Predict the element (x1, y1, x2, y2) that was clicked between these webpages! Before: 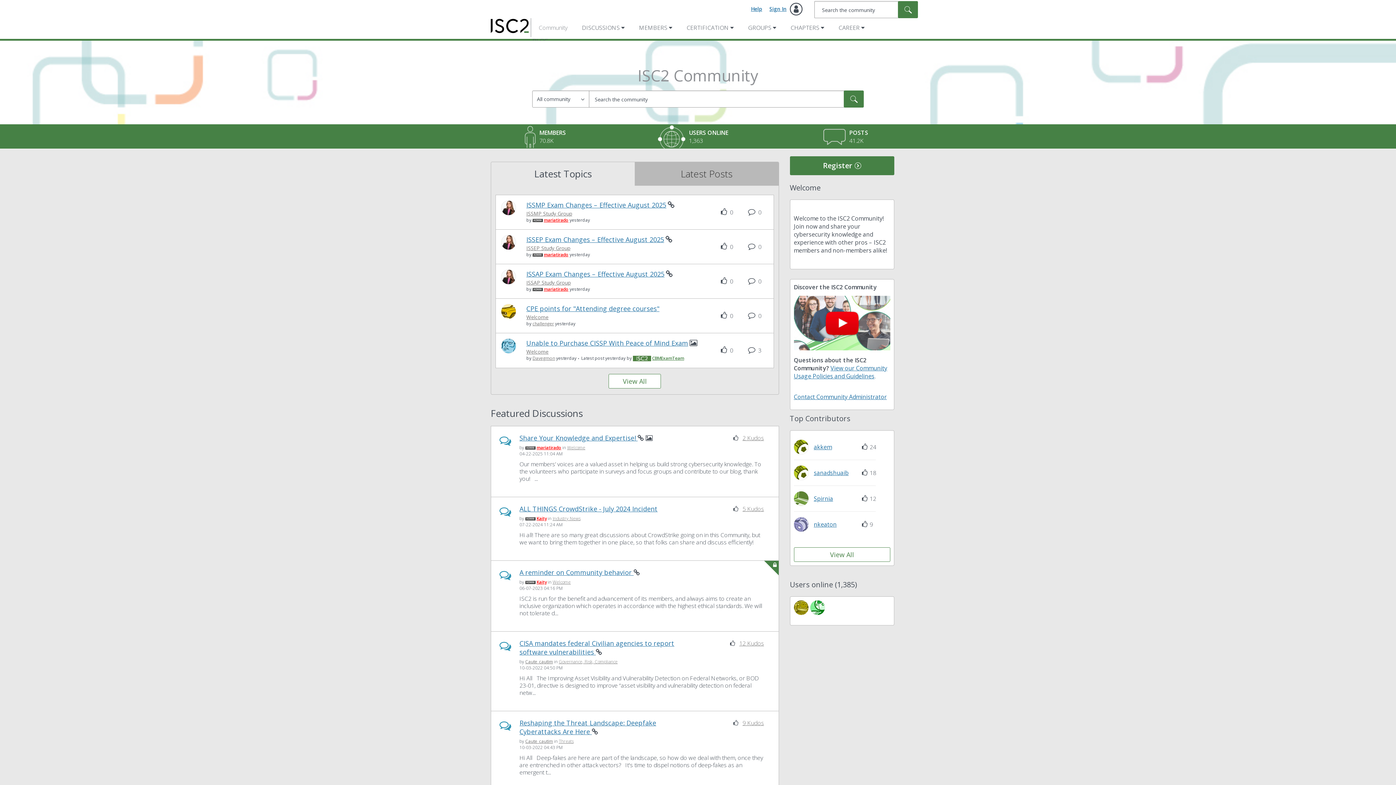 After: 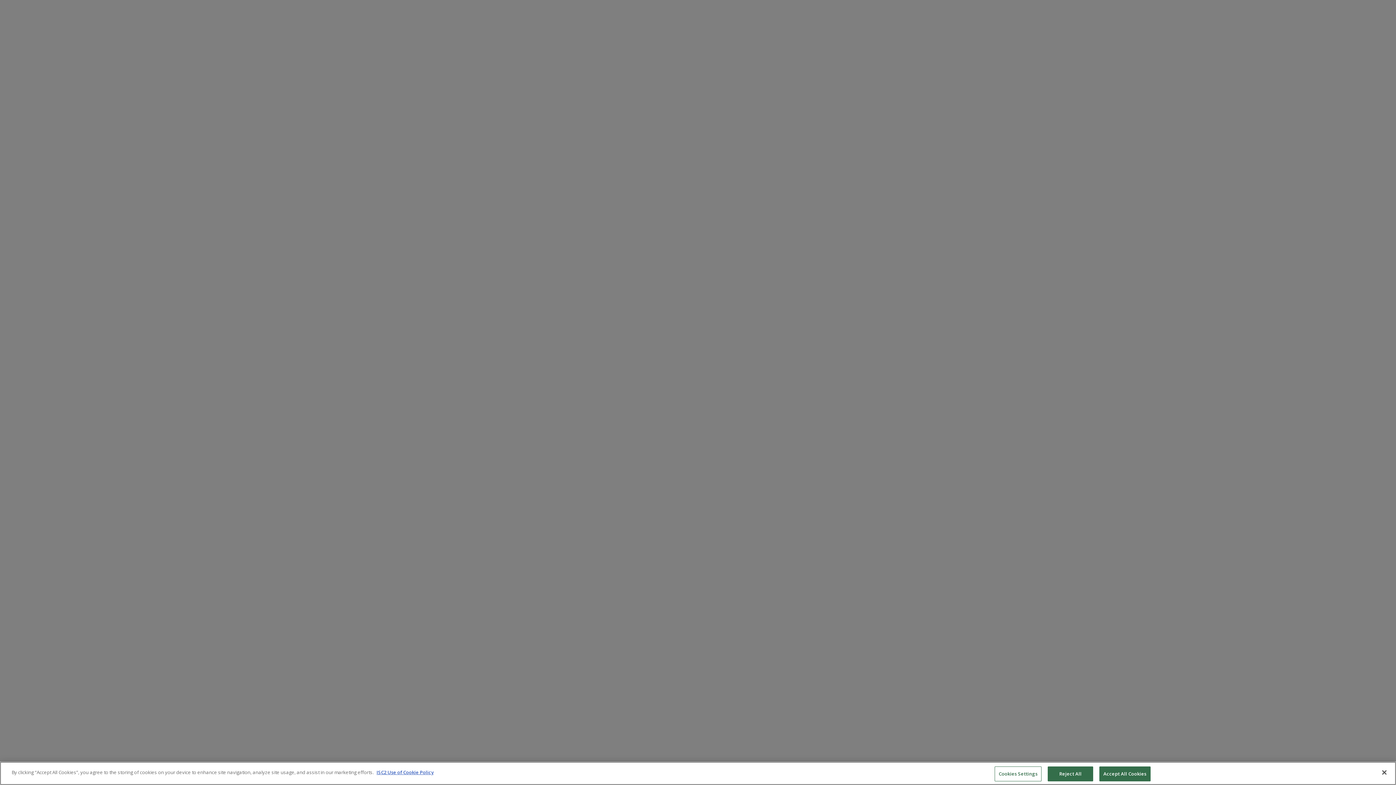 Action: bbox: (790, 156, 894, 175) label: Register